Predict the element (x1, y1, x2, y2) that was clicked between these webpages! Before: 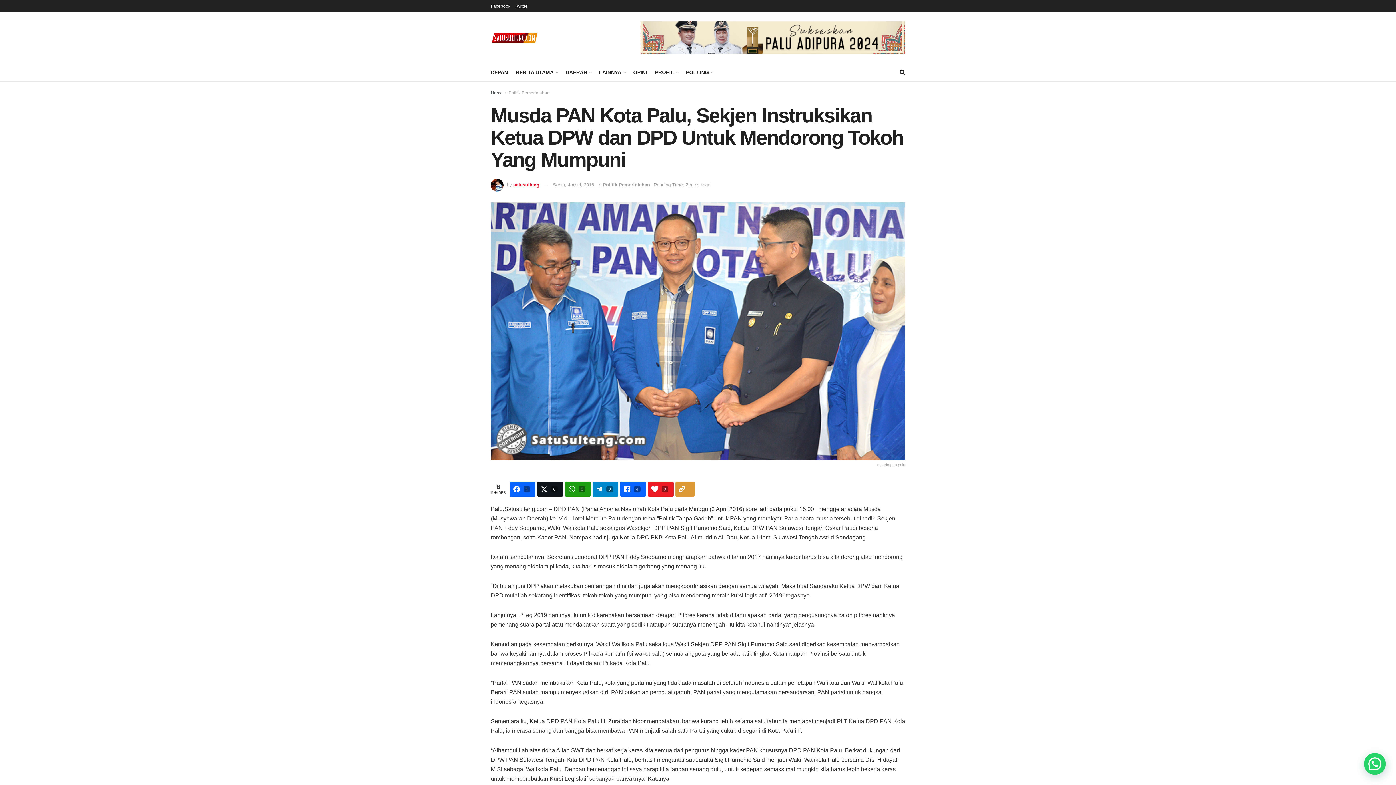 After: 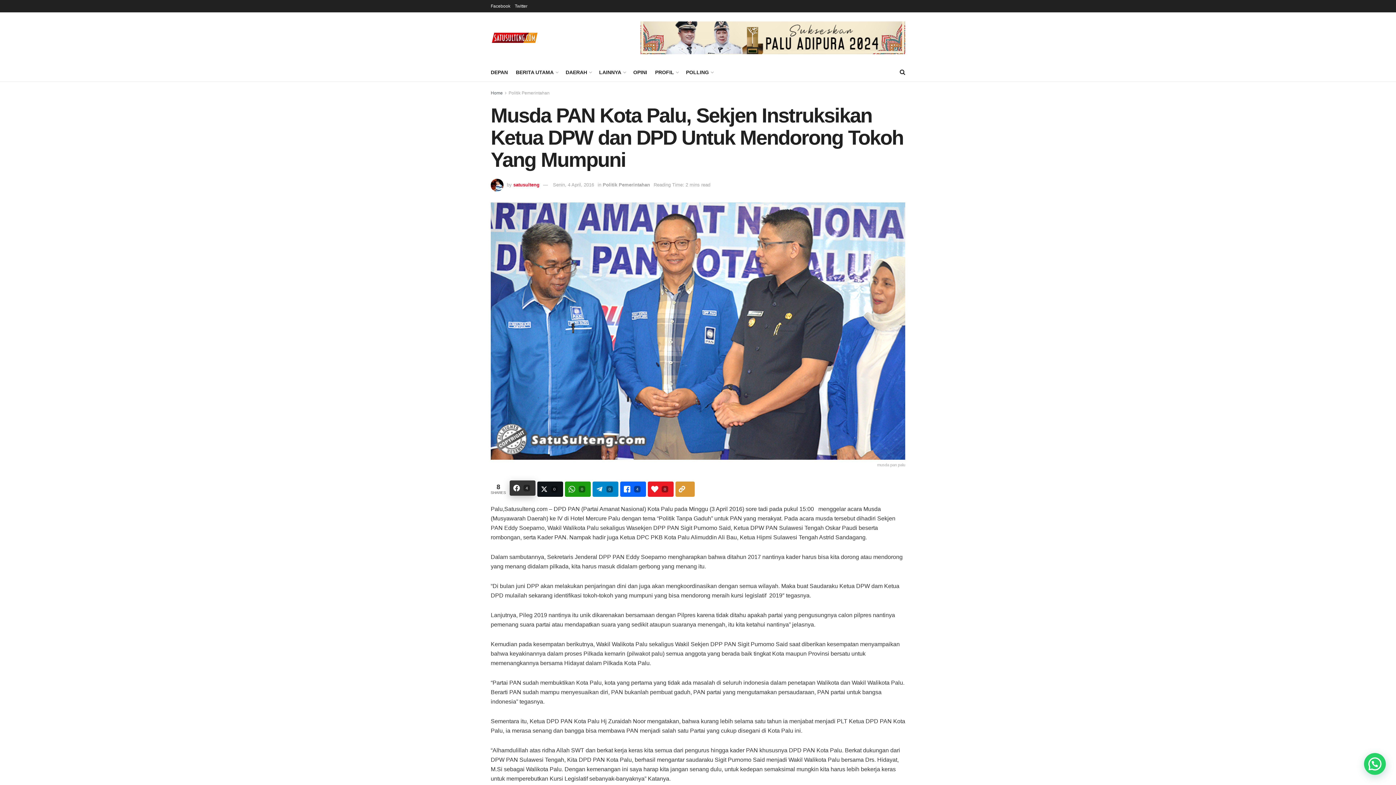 Action: bbox: (509, 481, 535, 497) label: 4